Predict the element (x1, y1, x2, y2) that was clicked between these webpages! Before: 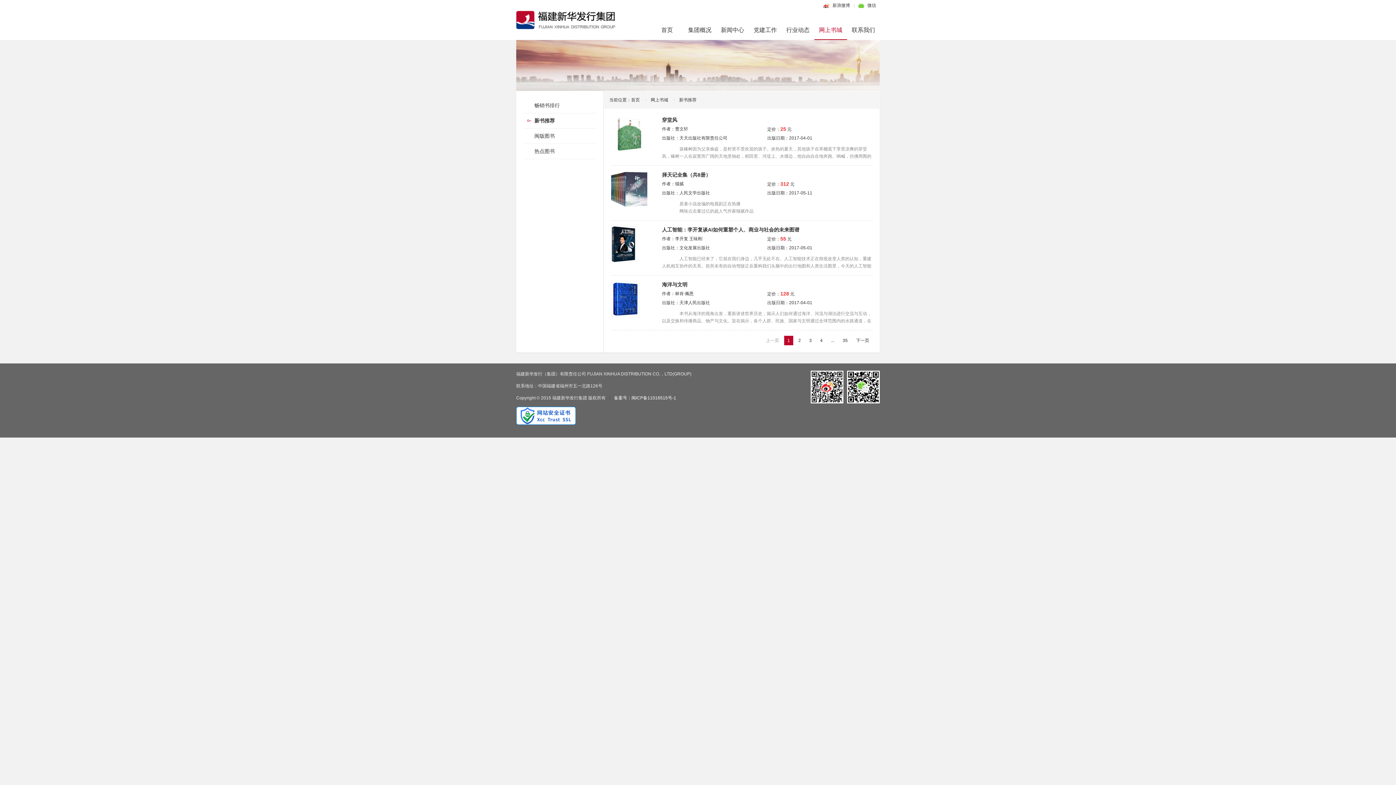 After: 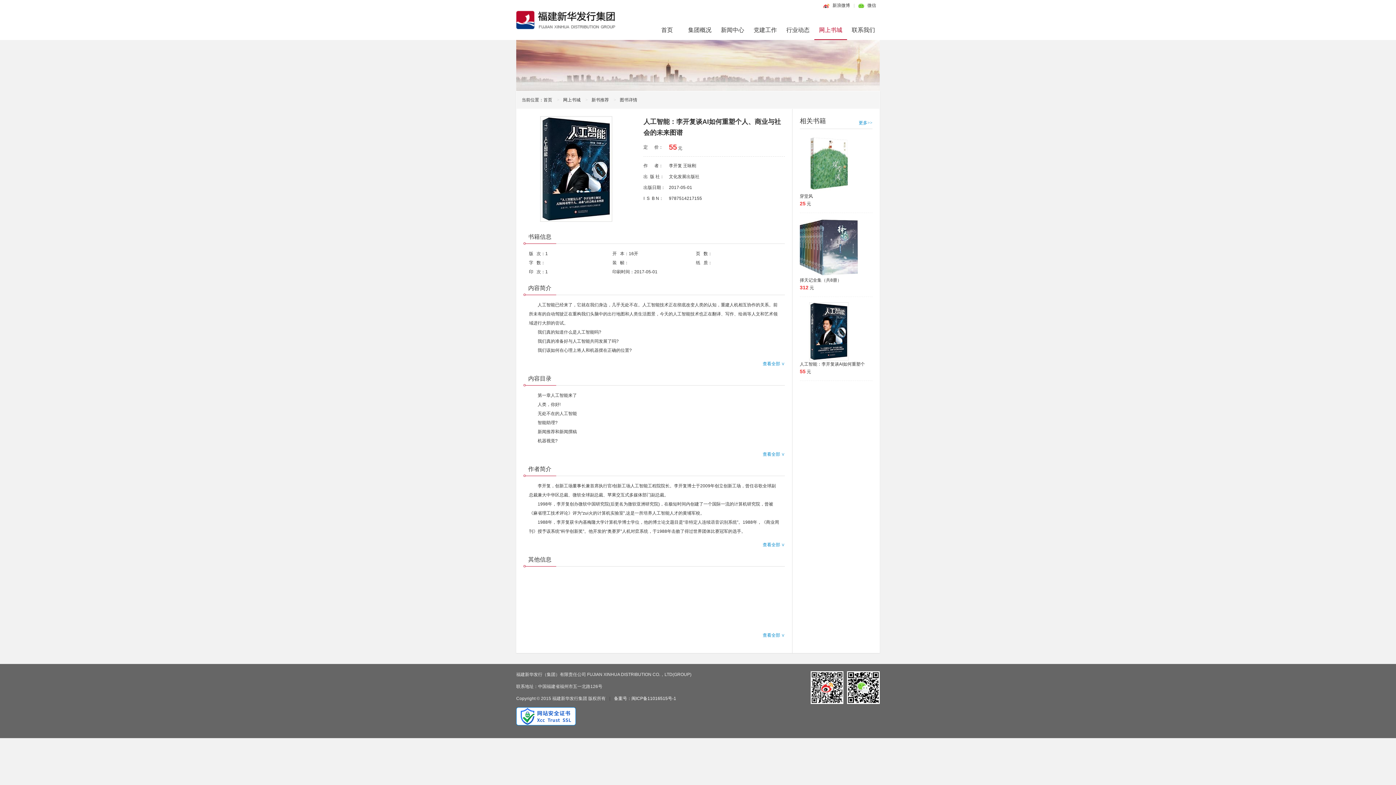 Action: bbox: (662, 226, 799, 232) label: 人工智能：李开复谈AI如何重塑个人、商业与社会的未来图谱